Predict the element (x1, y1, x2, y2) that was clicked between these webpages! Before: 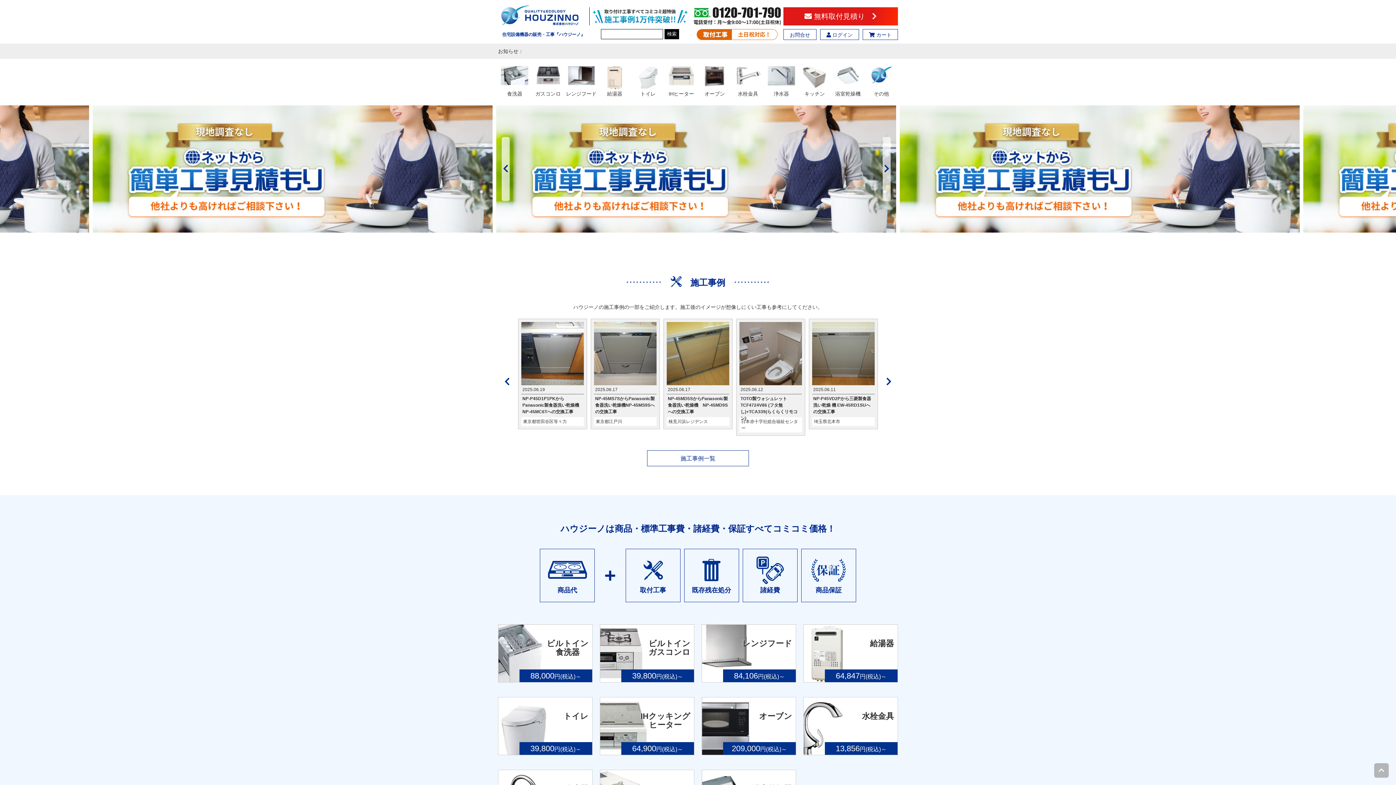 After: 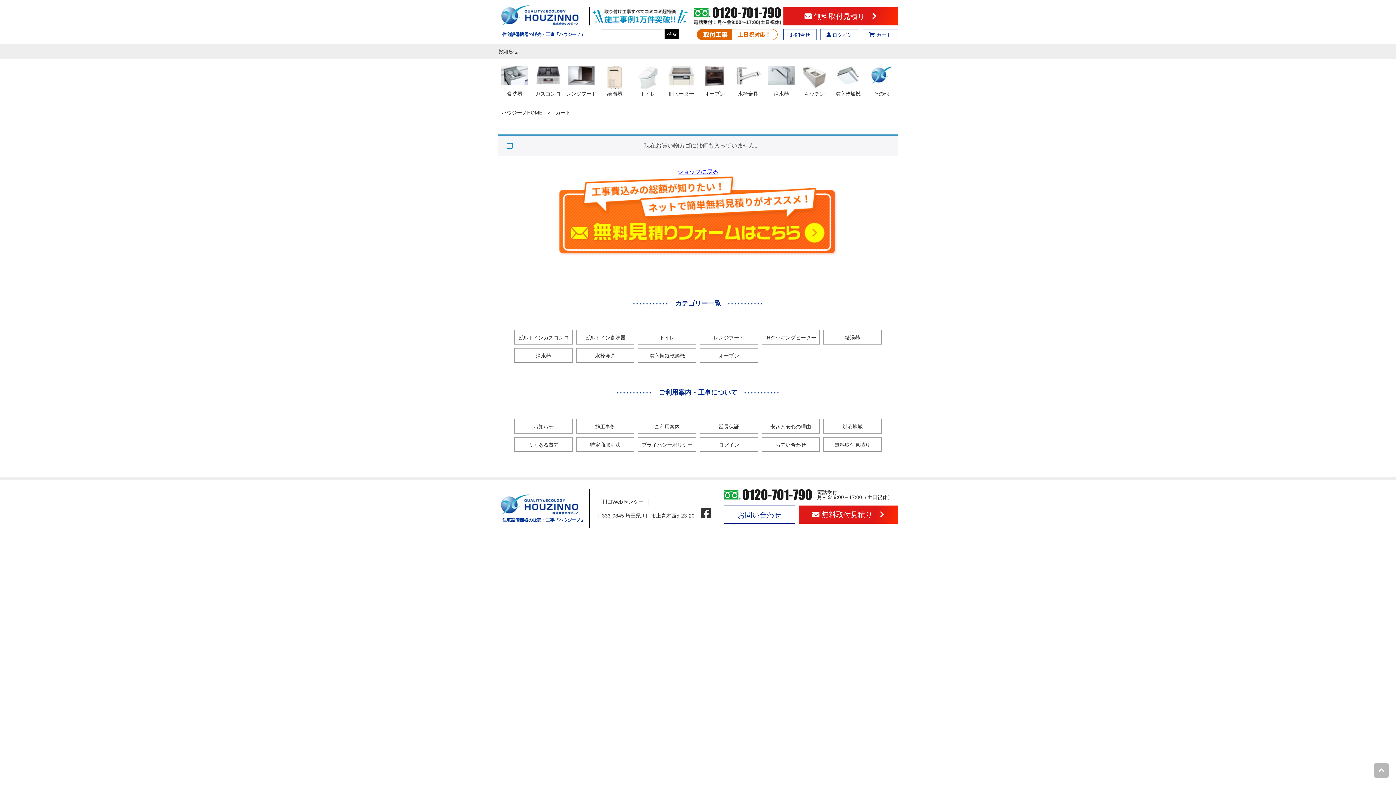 Action: label:  カート bbox: (862, 29, 898, 40)